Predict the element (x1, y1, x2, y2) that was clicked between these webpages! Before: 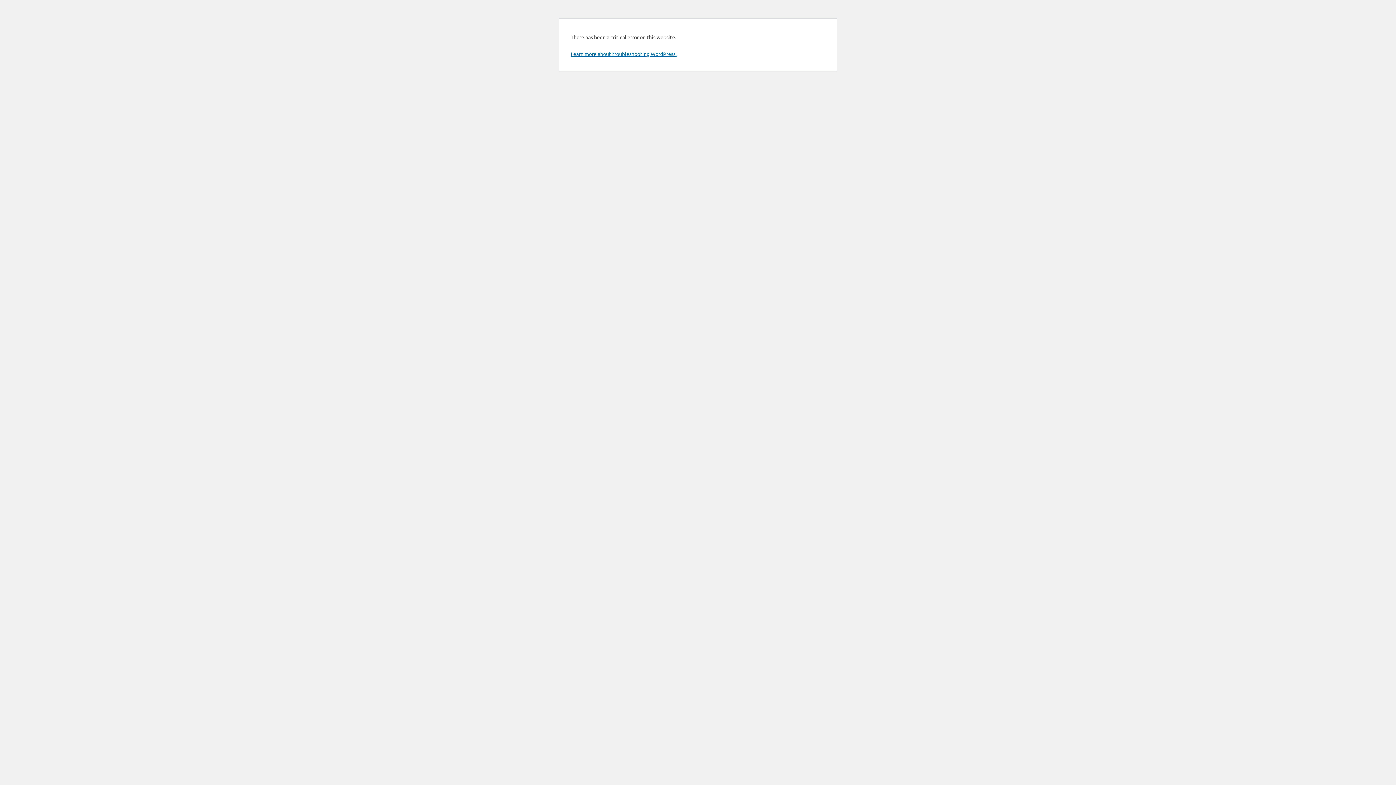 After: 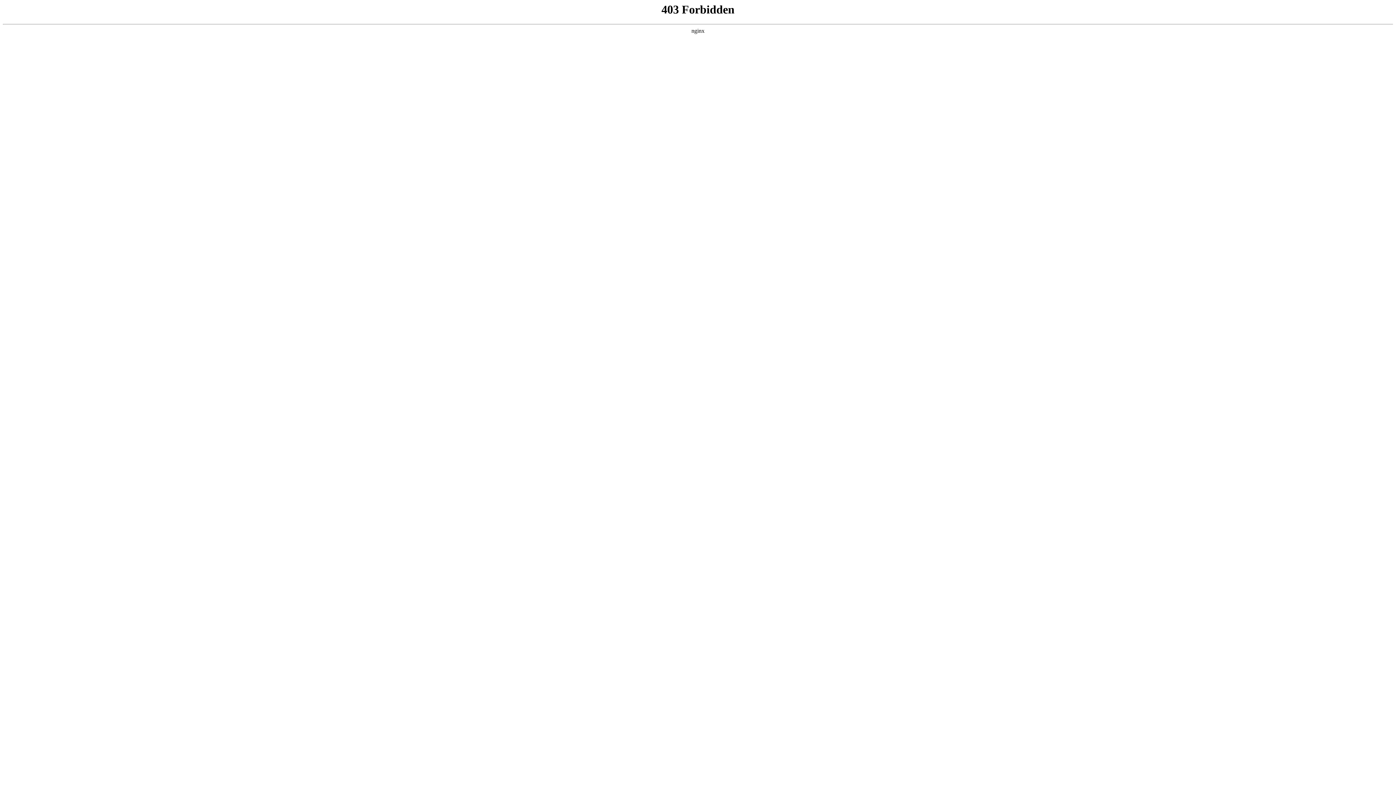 Action: bbox: (570, 50, 676, 57) label: Learn more about troubleshooting WordPress.